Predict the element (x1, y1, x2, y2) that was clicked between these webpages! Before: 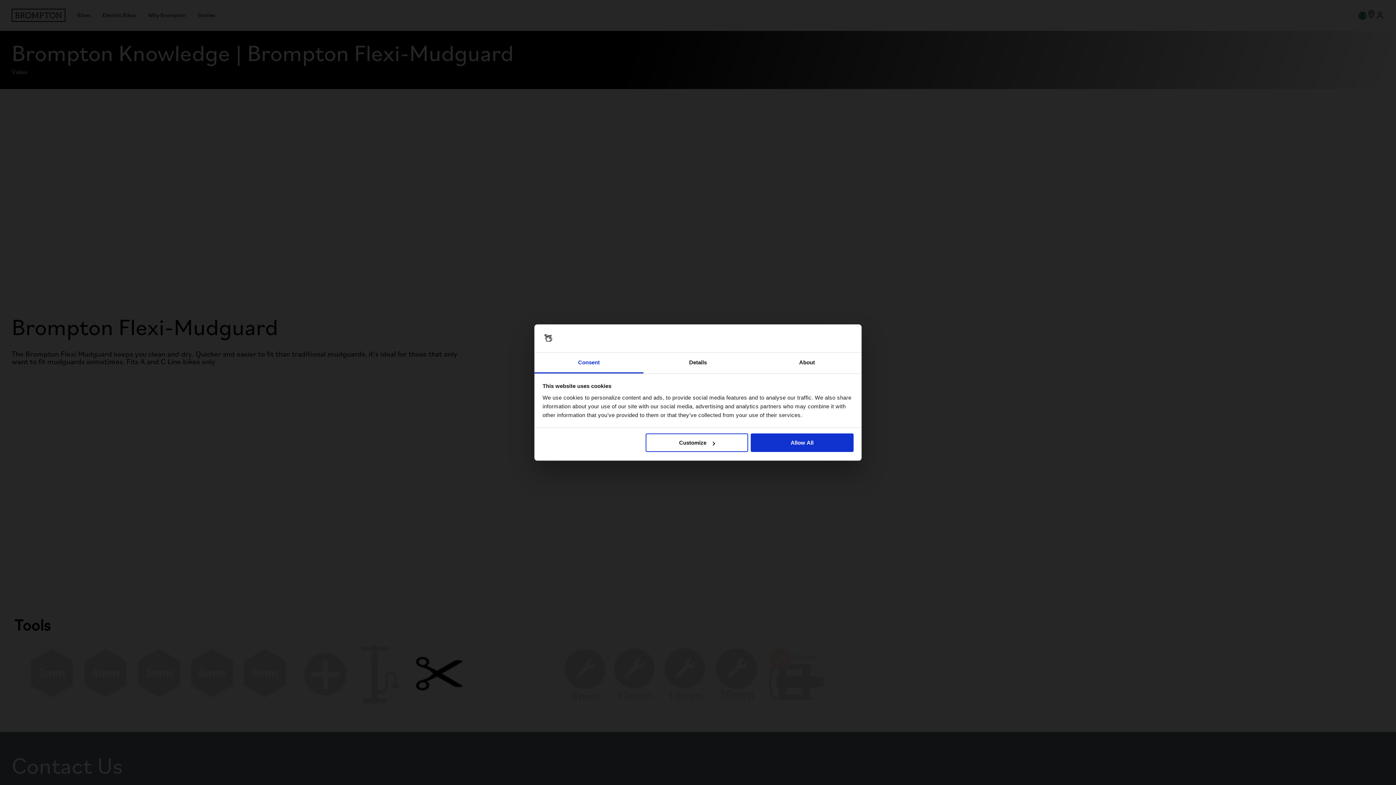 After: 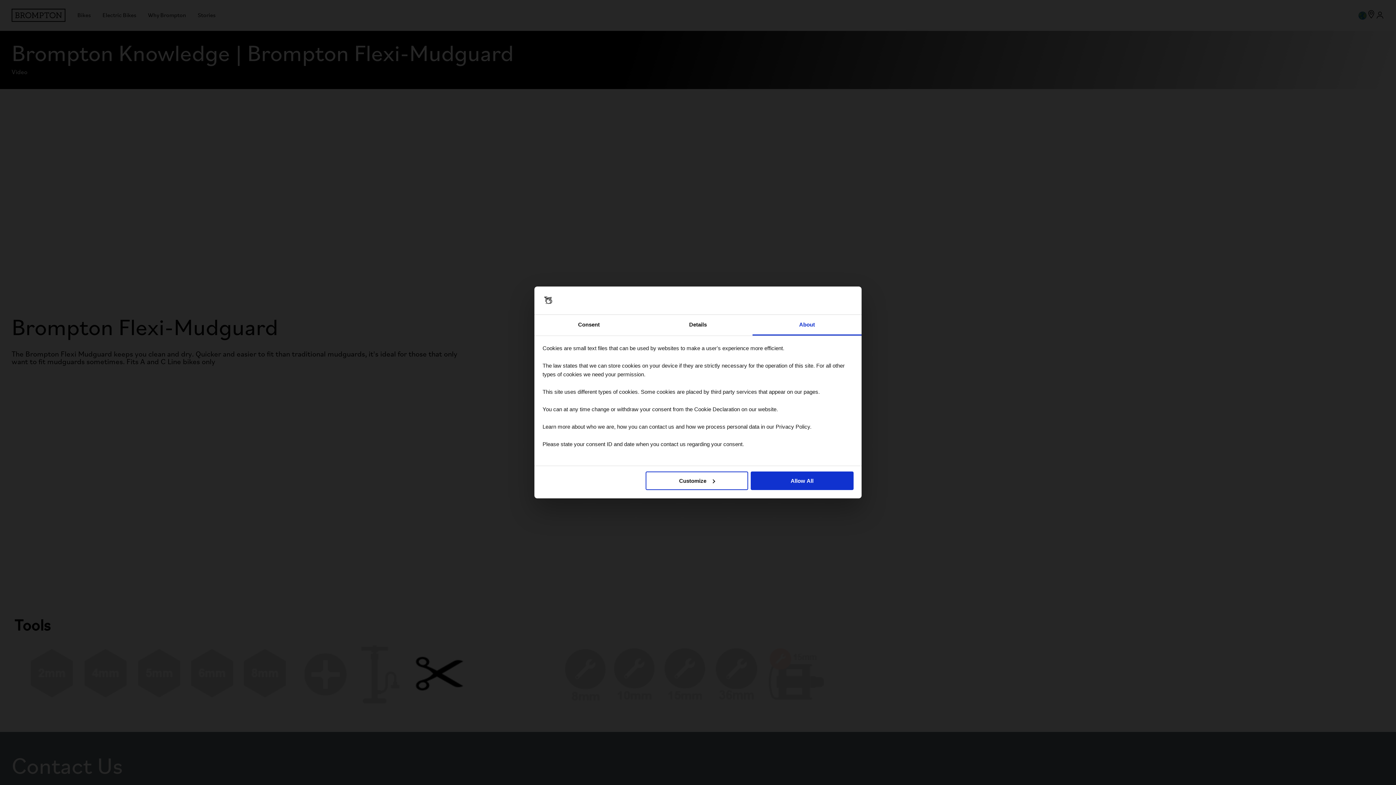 Action: label: About bbox: (752, 352, 861, 373)